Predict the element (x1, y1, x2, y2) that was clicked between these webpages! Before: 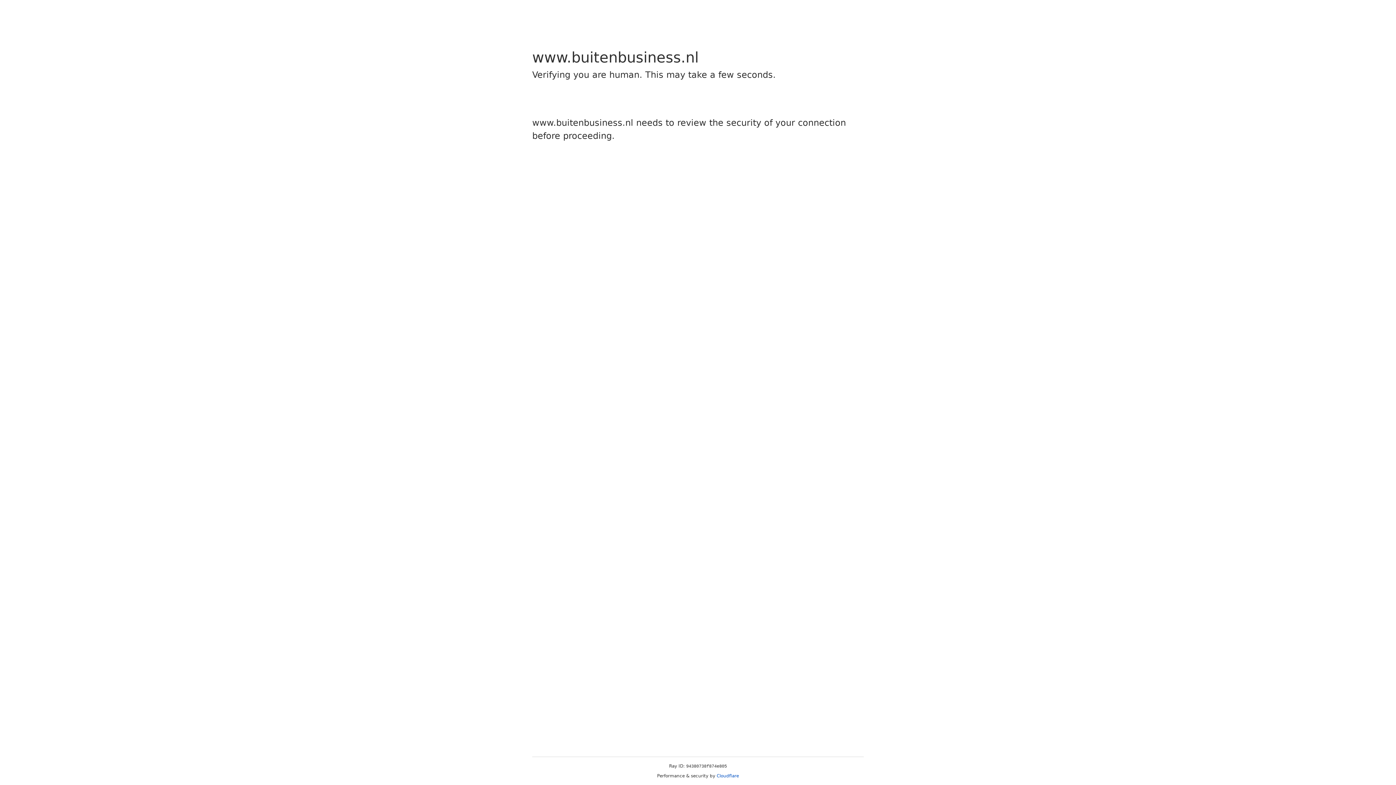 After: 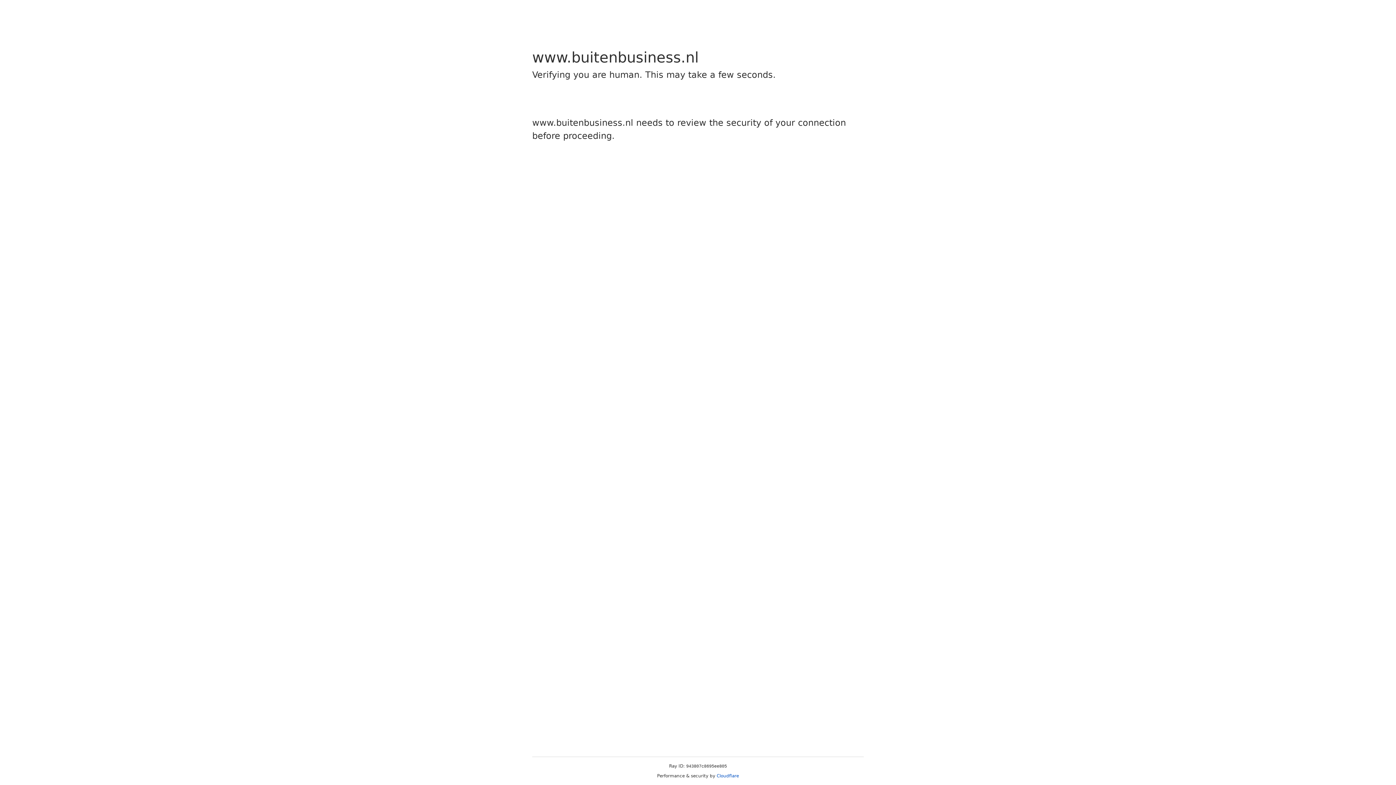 Action: bbox: (716, 773, 739, 778) label: Cloudflare